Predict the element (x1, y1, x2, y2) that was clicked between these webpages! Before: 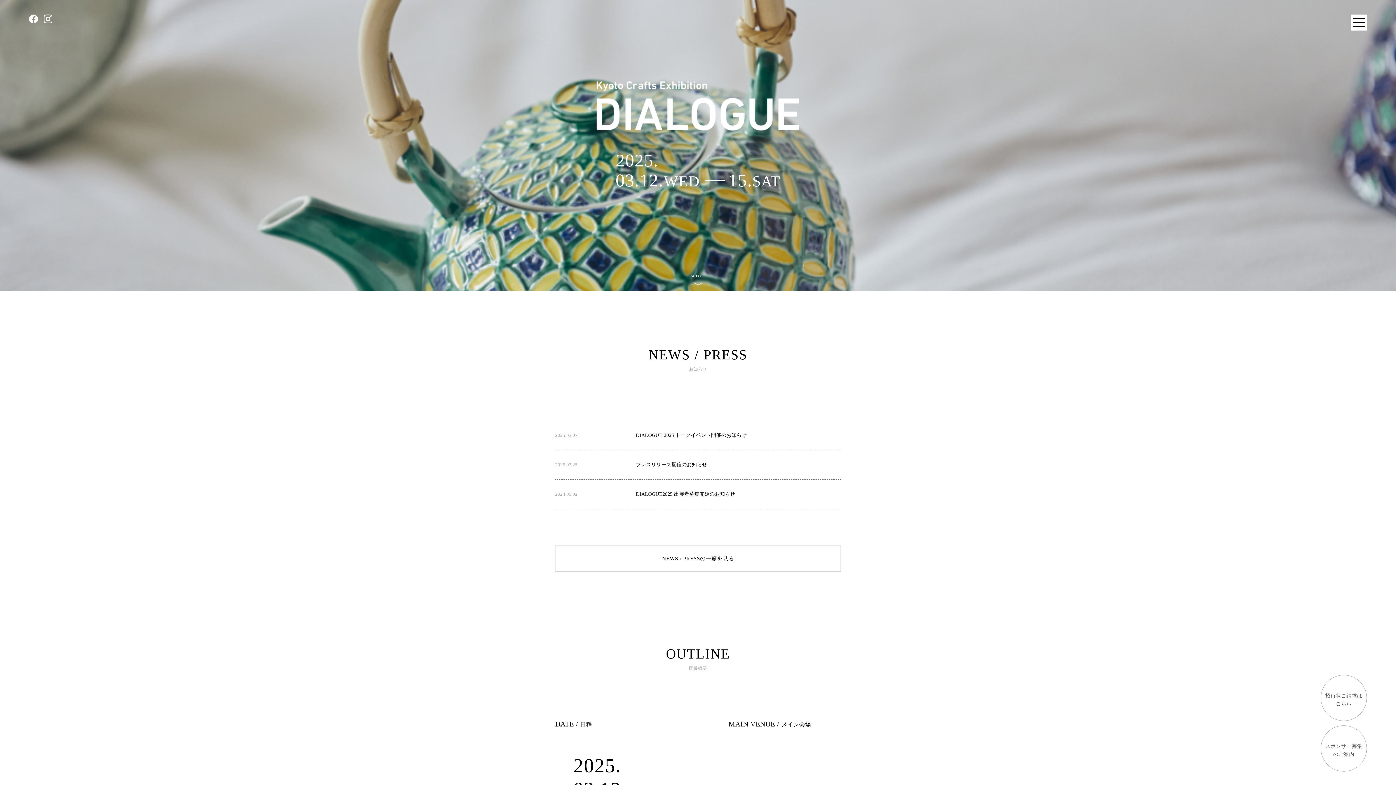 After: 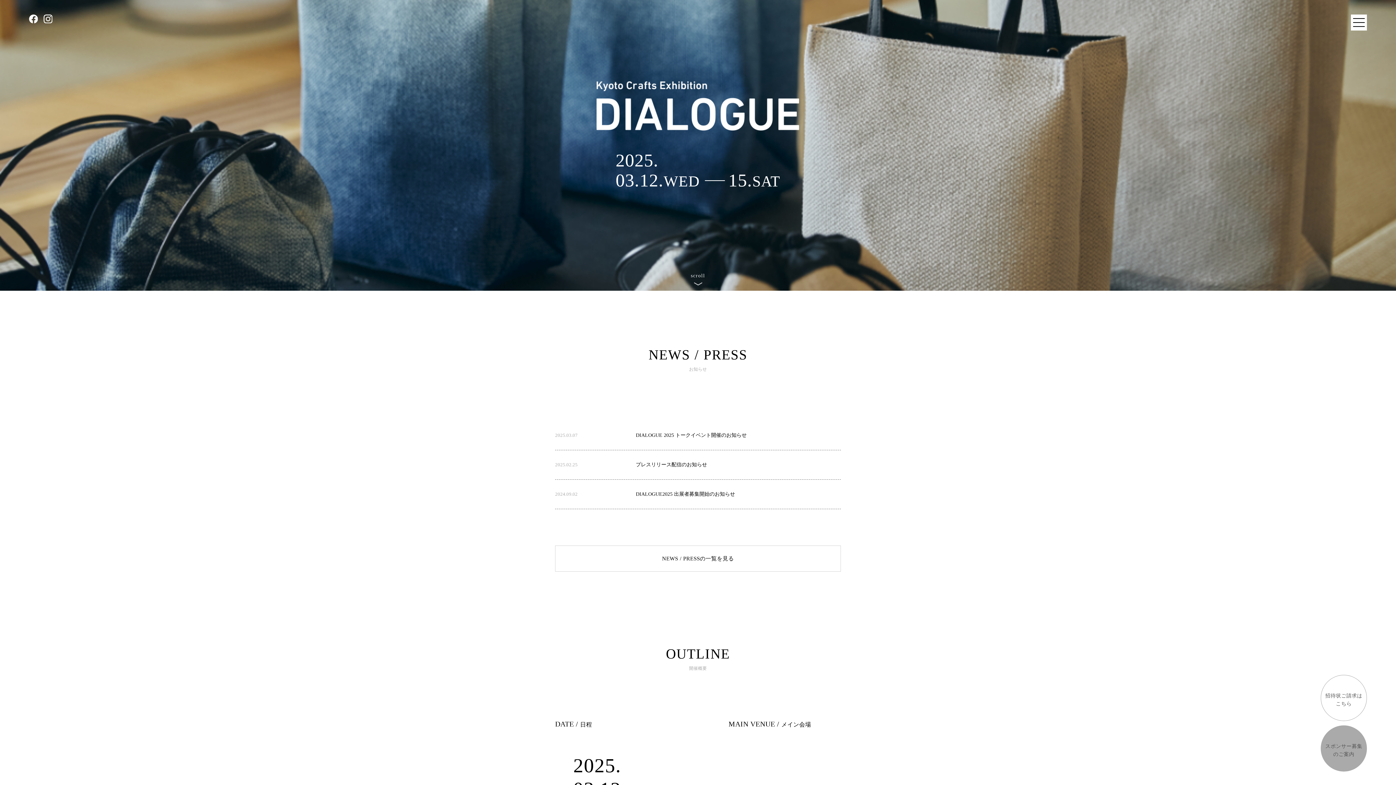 Action: label: スポンサー募集
のご案内 bbox: (1321, 725, 1367, 772)